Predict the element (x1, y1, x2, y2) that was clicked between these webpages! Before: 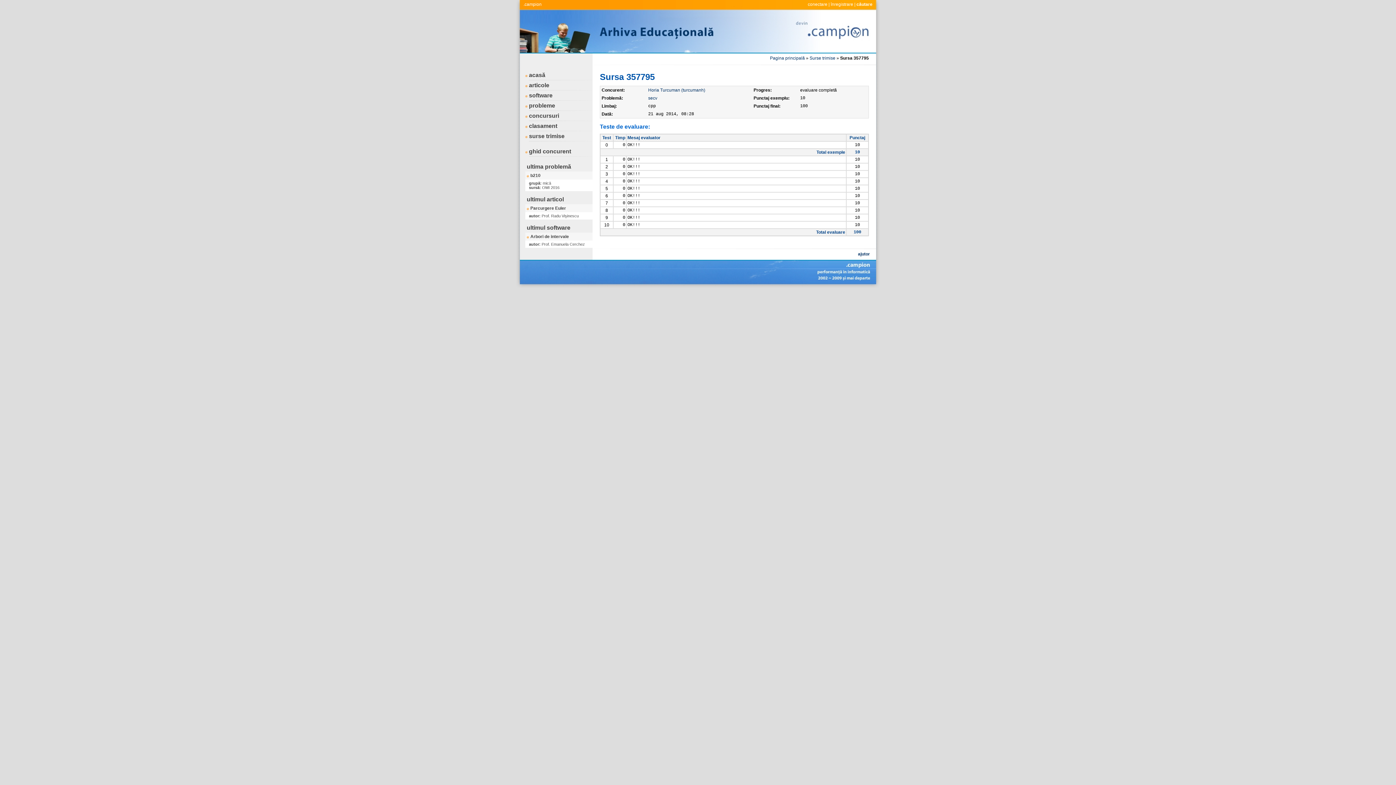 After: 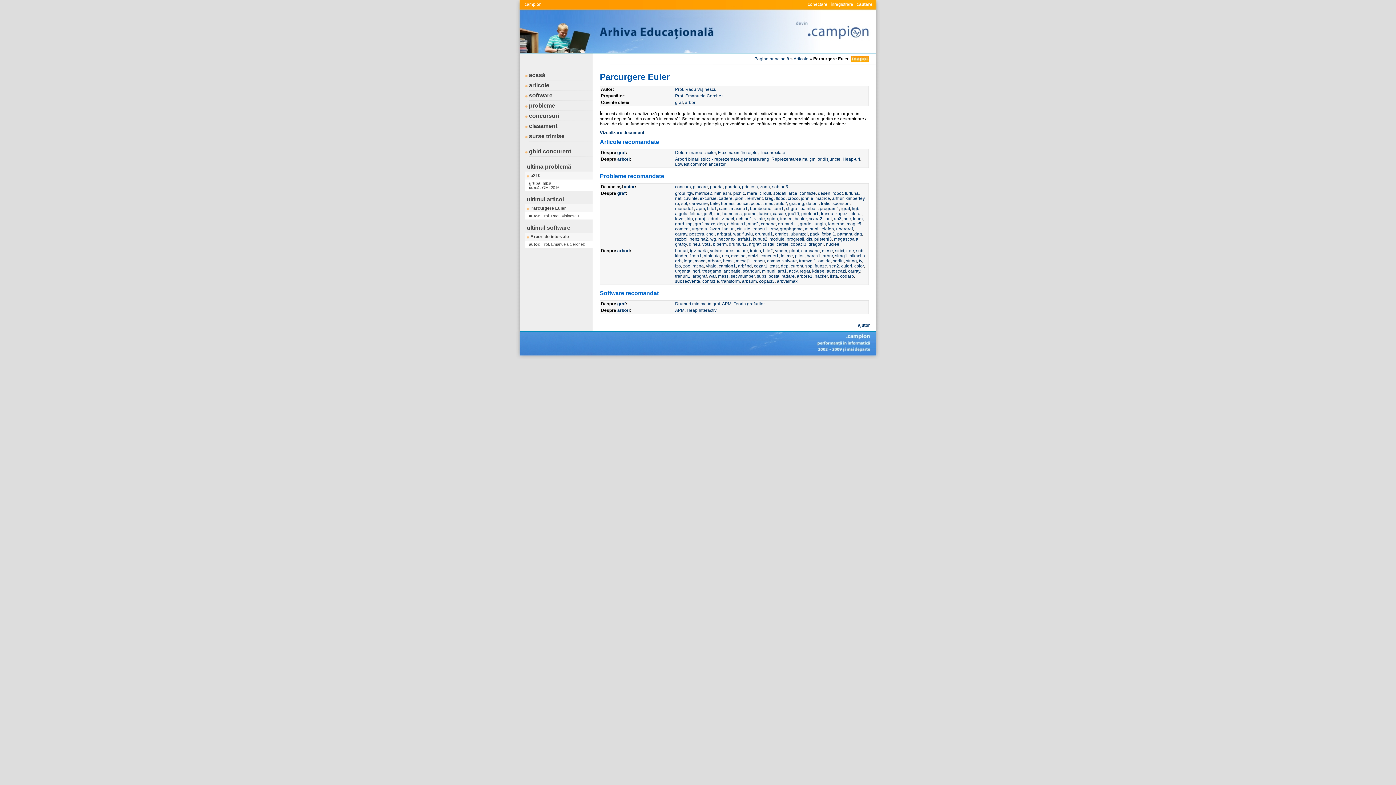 Action: label: Parcurgere Euler bbox: (526, 205, 566, 210)